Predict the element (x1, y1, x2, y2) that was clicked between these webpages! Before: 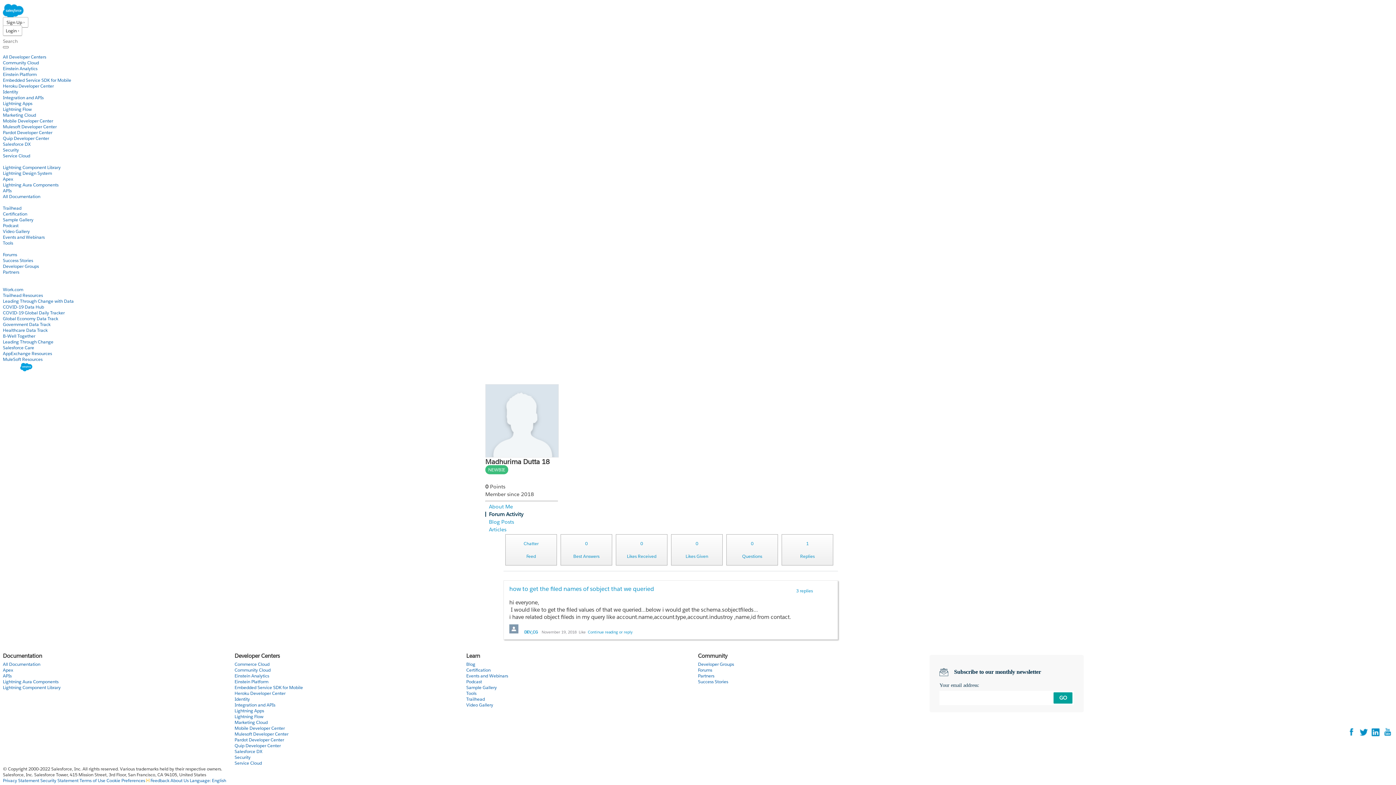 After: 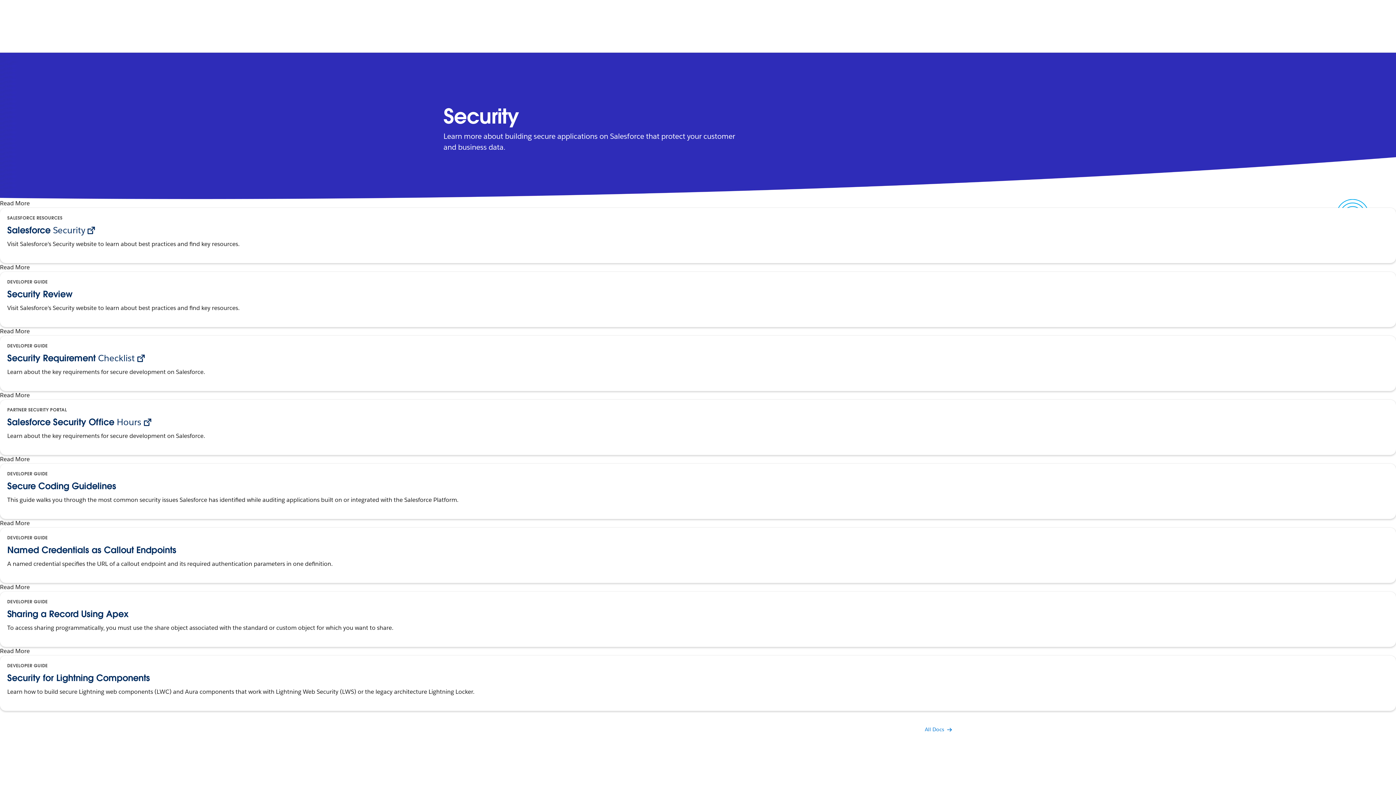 Action: label: Security bbox: (234, 754, 250, 760)